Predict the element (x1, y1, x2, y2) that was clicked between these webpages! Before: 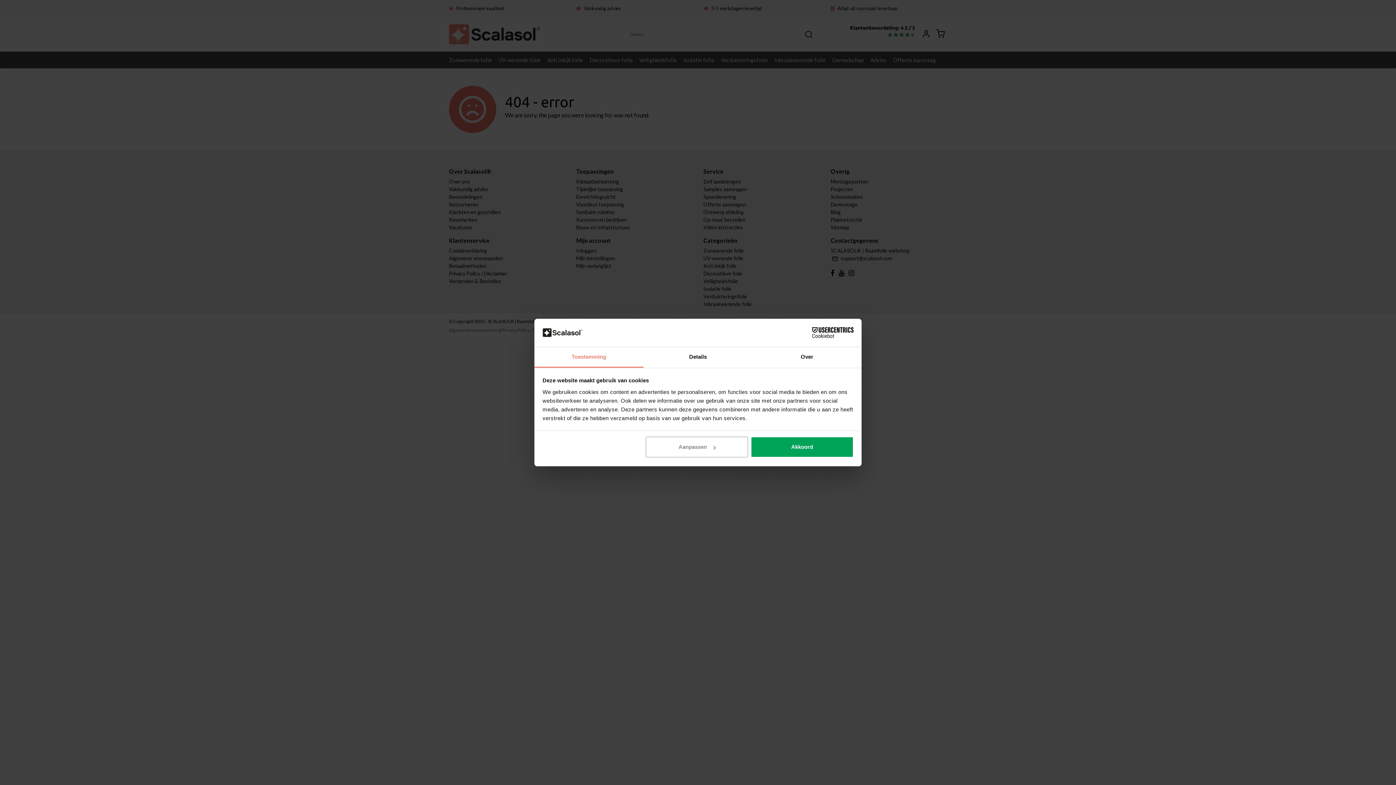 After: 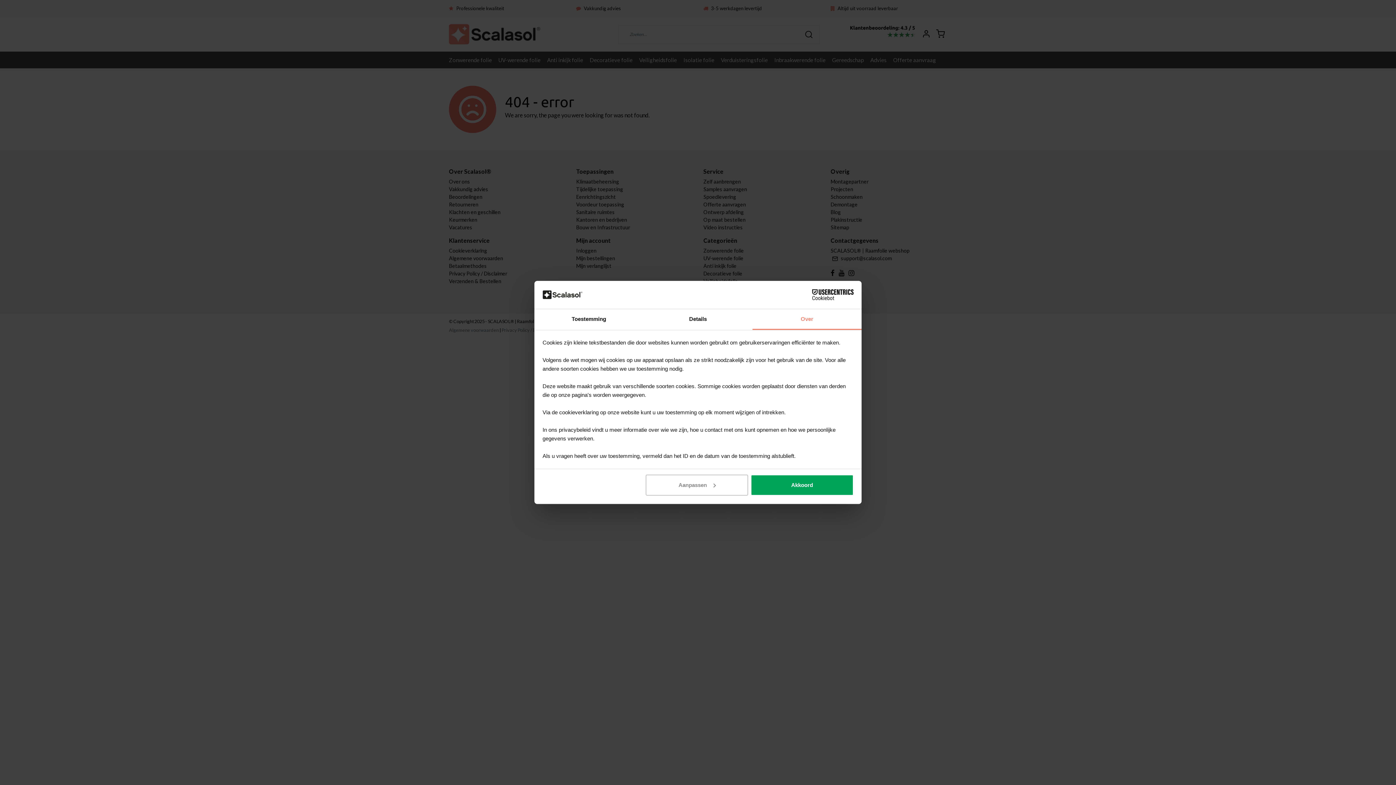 Action: label: Over bbox: (752, 347, 861, 367)